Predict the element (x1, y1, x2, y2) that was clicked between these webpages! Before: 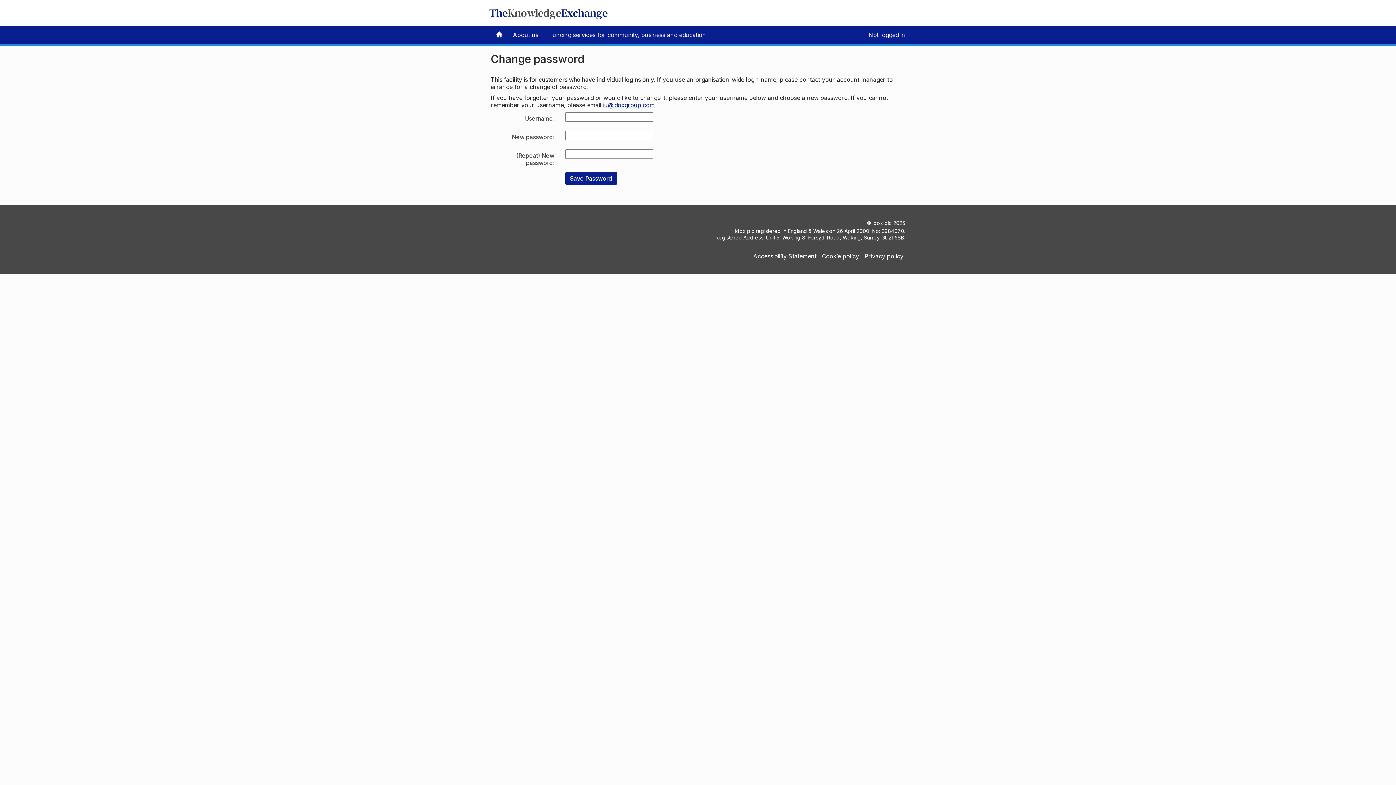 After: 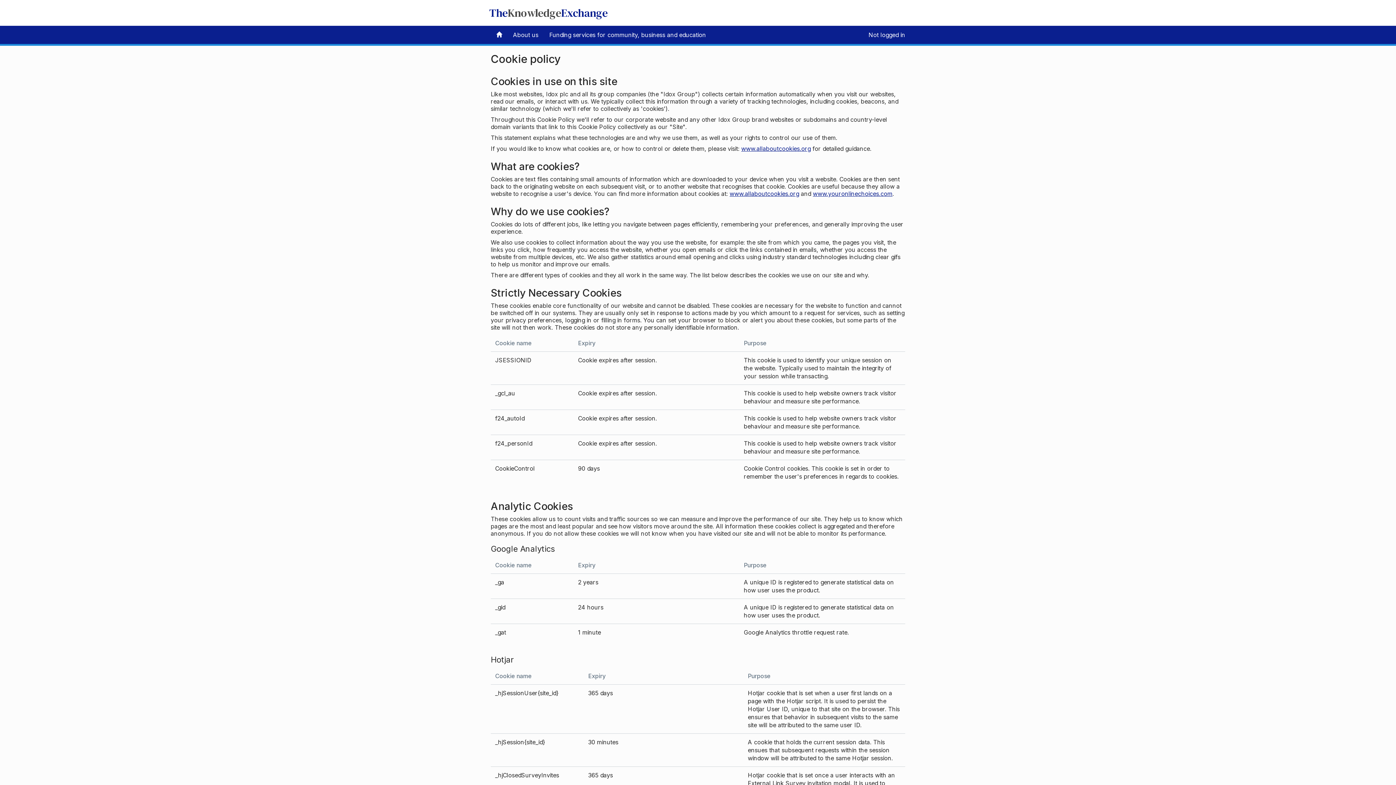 Action: bbox: (822, 252, 859, 260) label: Cookie policy